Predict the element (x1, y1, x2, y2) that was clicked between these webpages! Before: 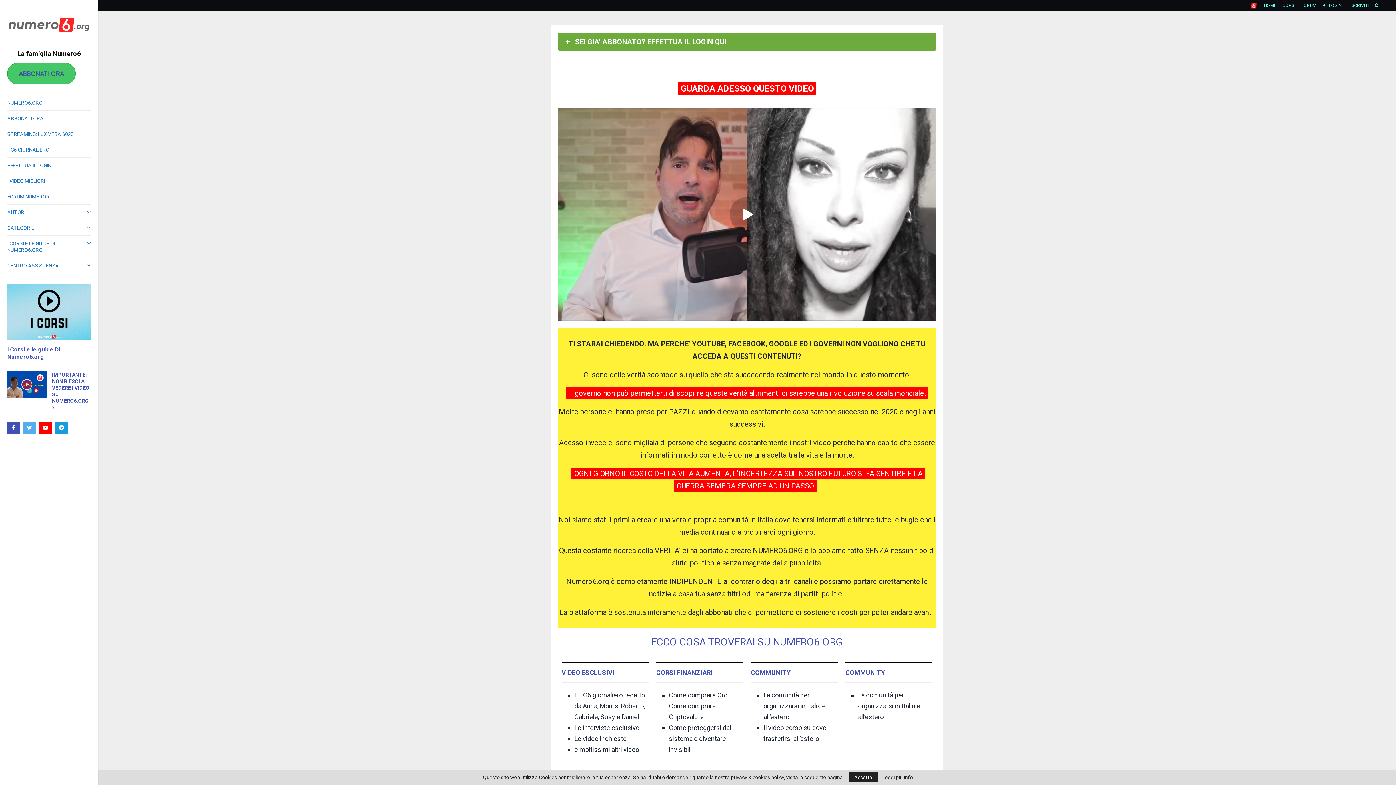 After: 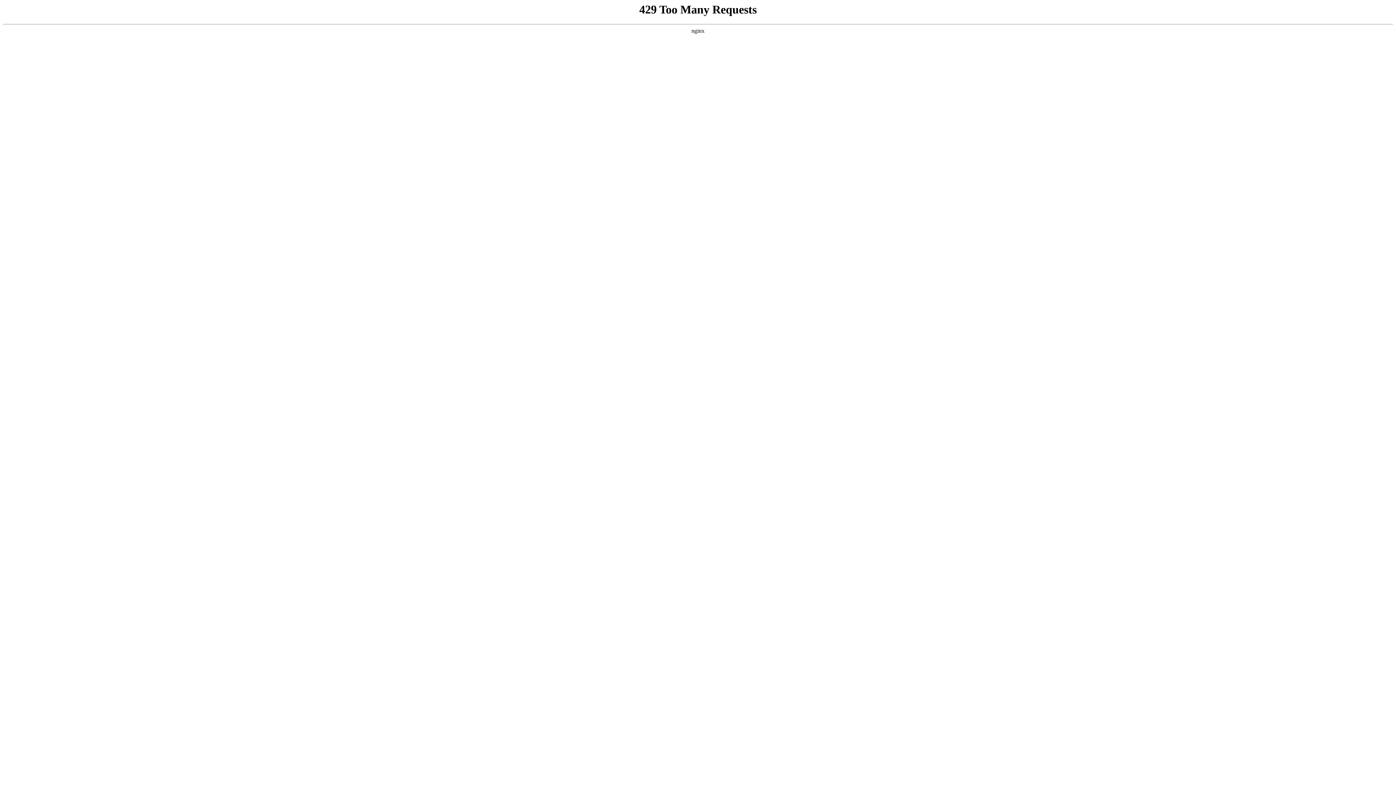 Action: label:  ISCRIVITI bbox: (1348, 0, 1369, 10)